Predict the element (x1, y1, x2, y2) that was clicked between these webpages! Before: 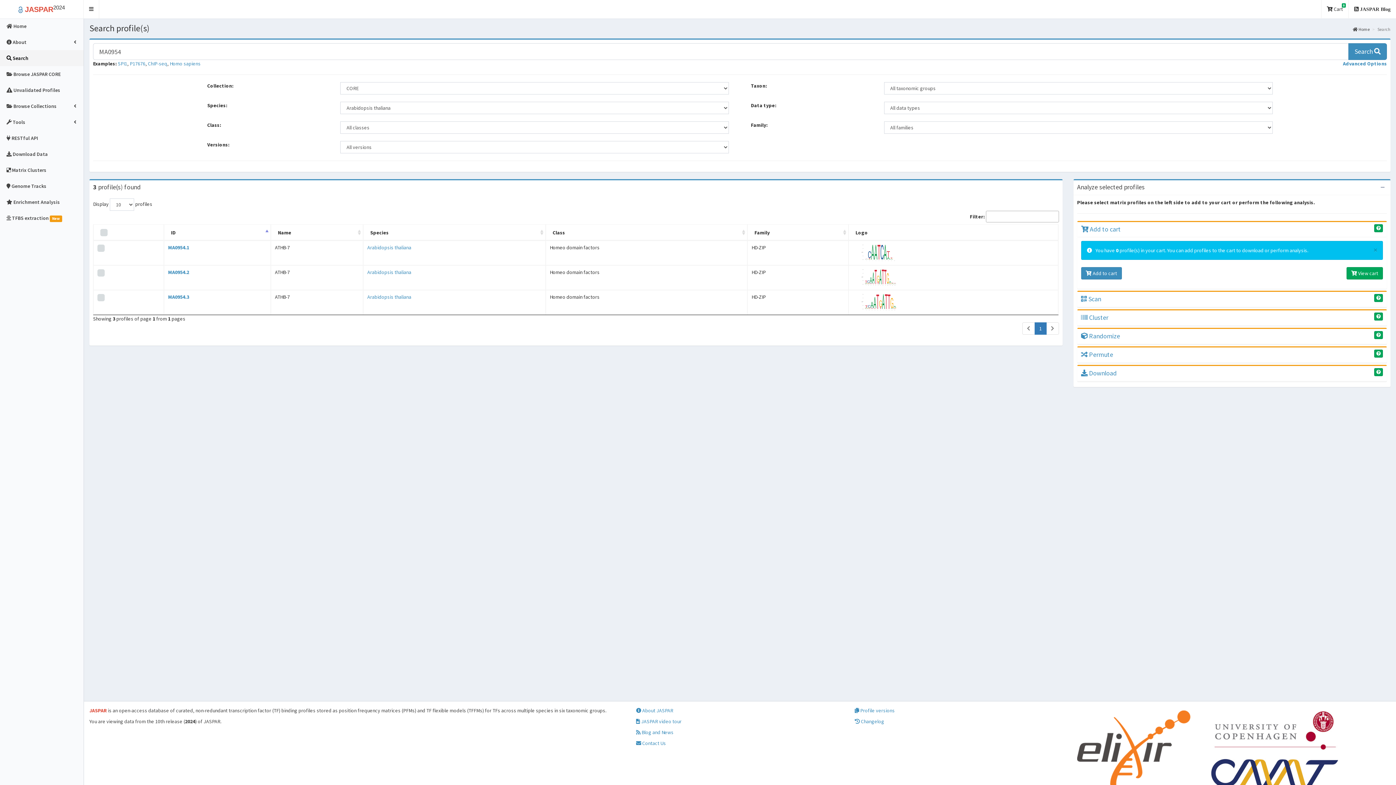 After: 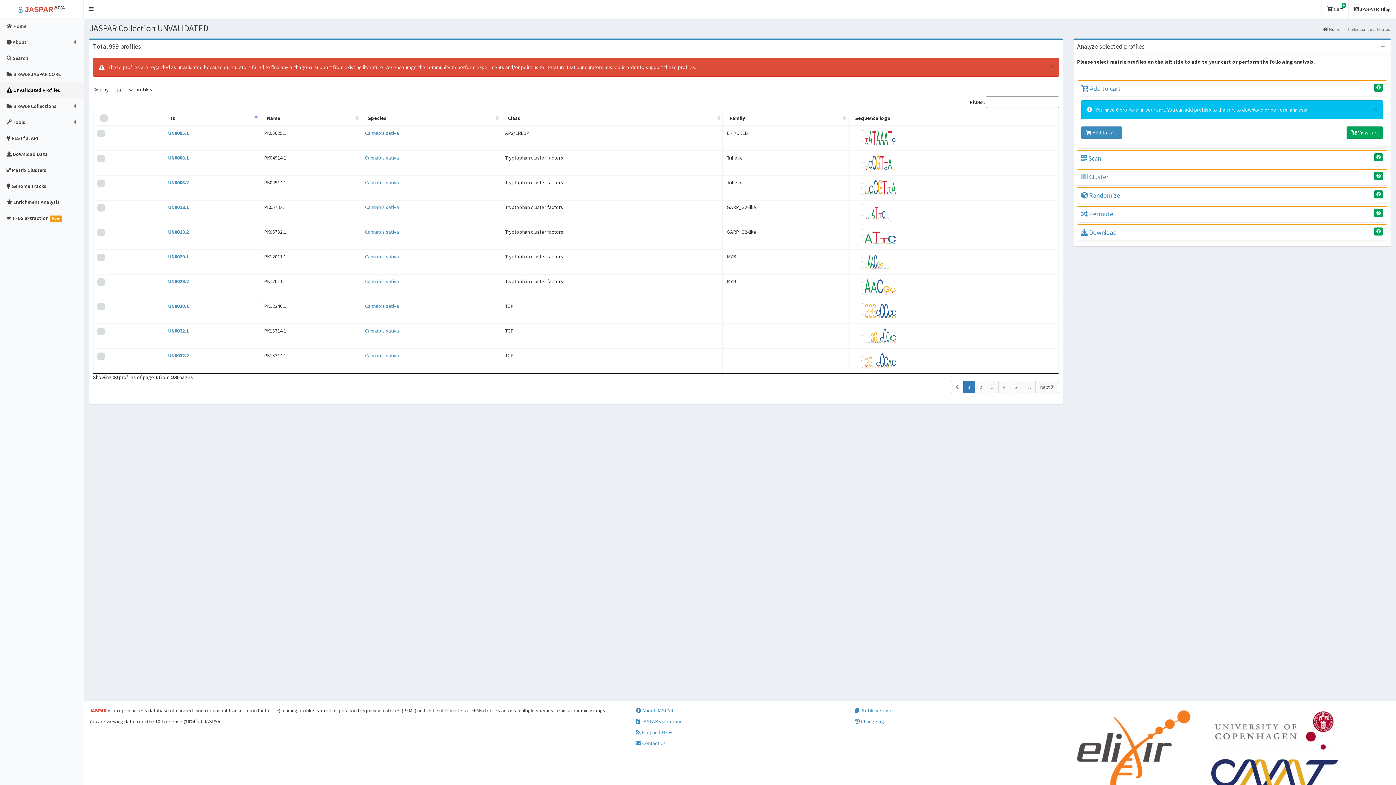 Action: bbox: (0, 82, 83, 98) label:  Unvalidated Profiles